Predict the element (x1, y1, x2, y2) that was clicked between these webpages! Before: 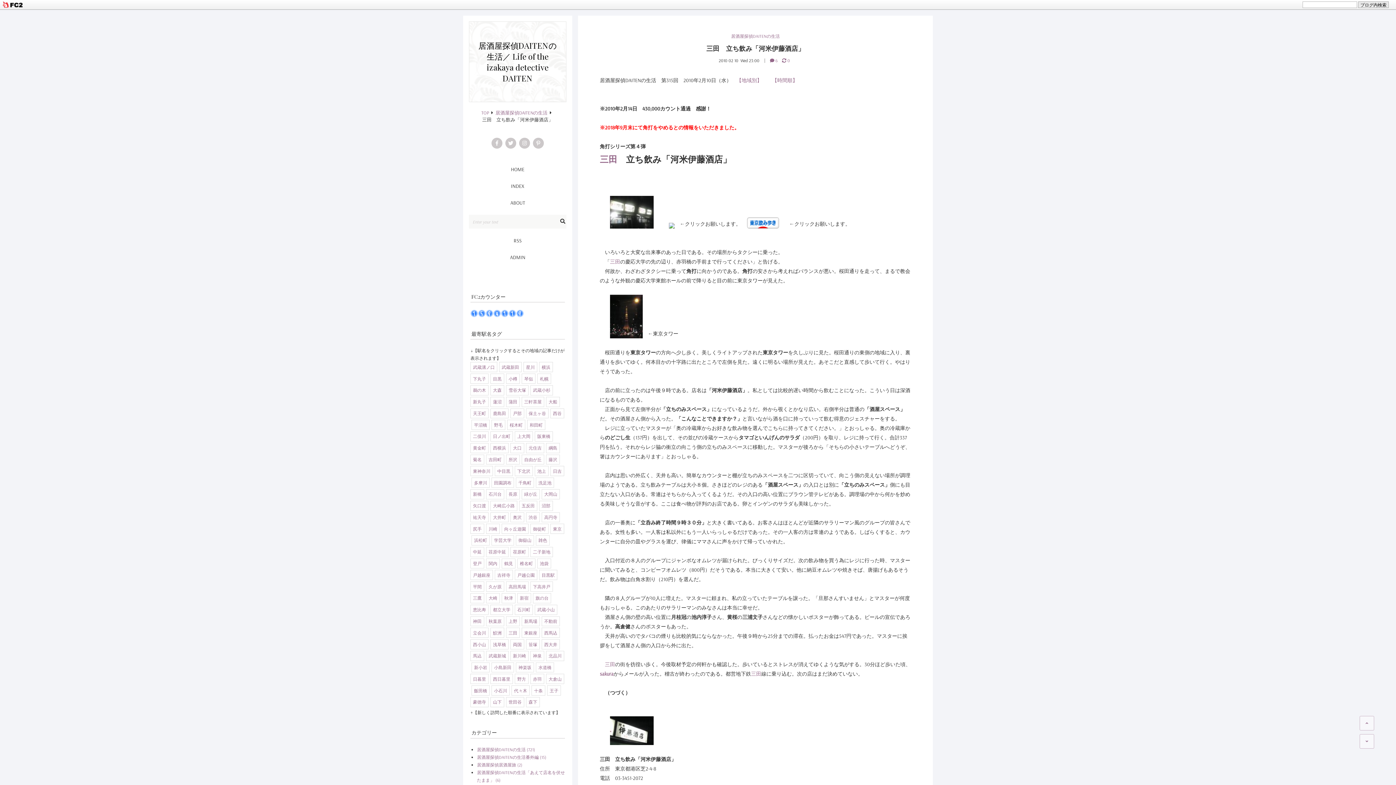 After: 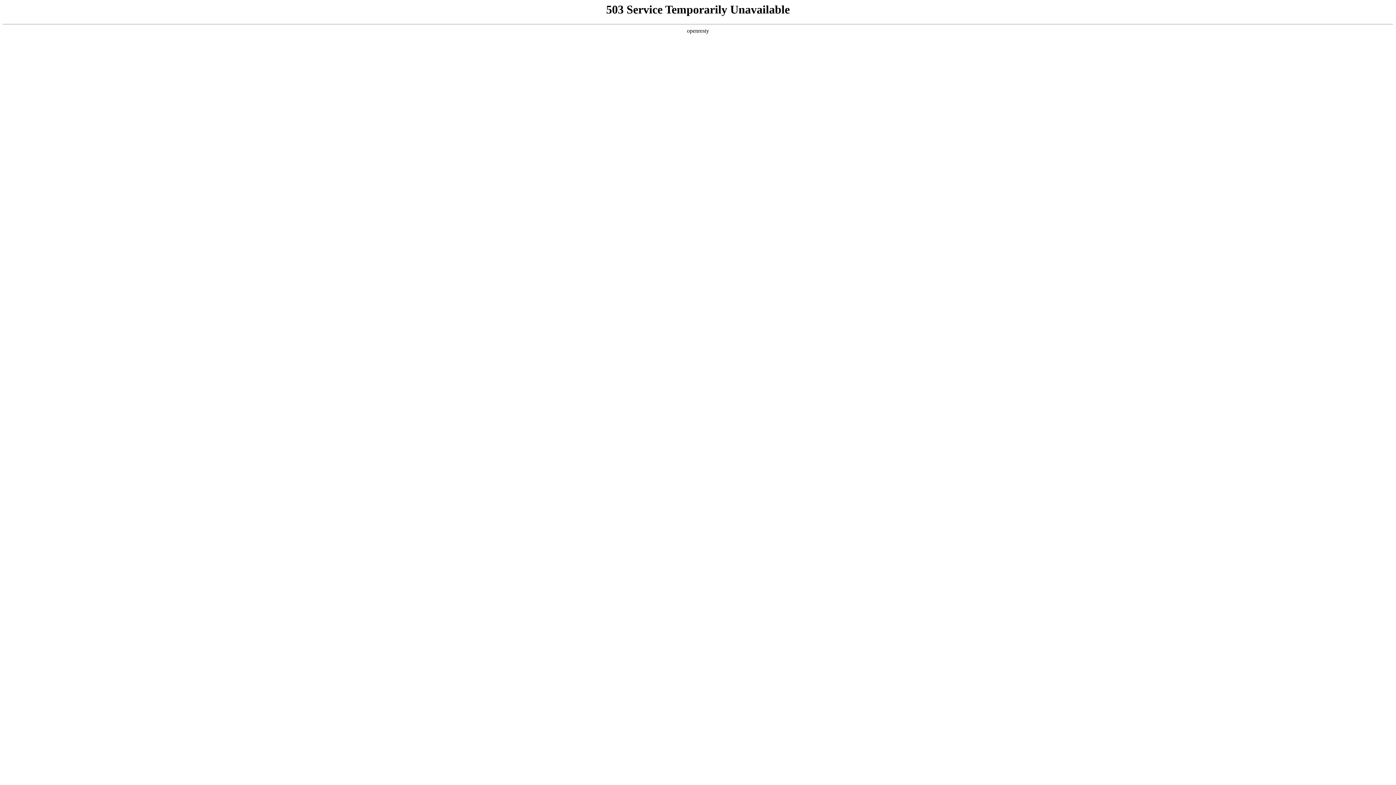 Action: label: 綱島 bbox: (546, 443, 560, 453)